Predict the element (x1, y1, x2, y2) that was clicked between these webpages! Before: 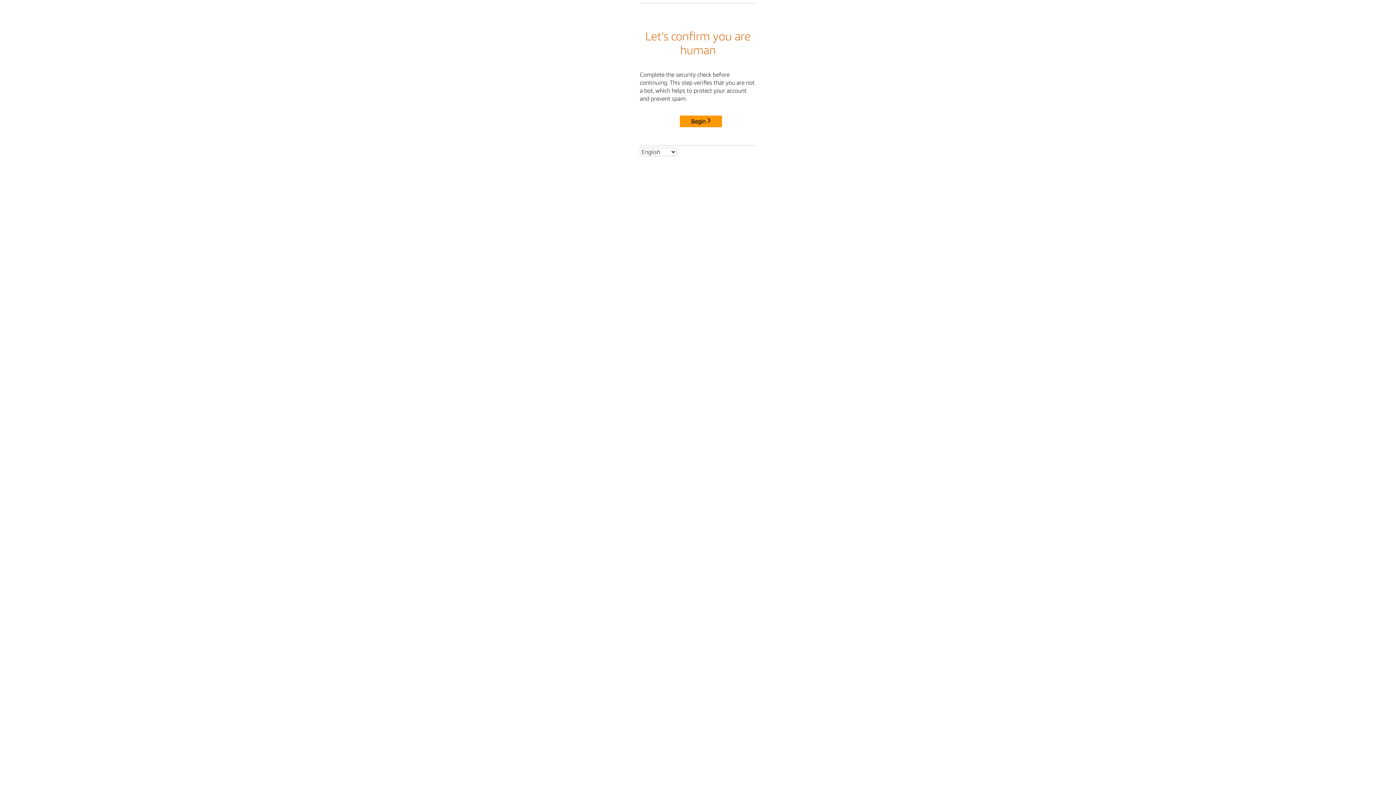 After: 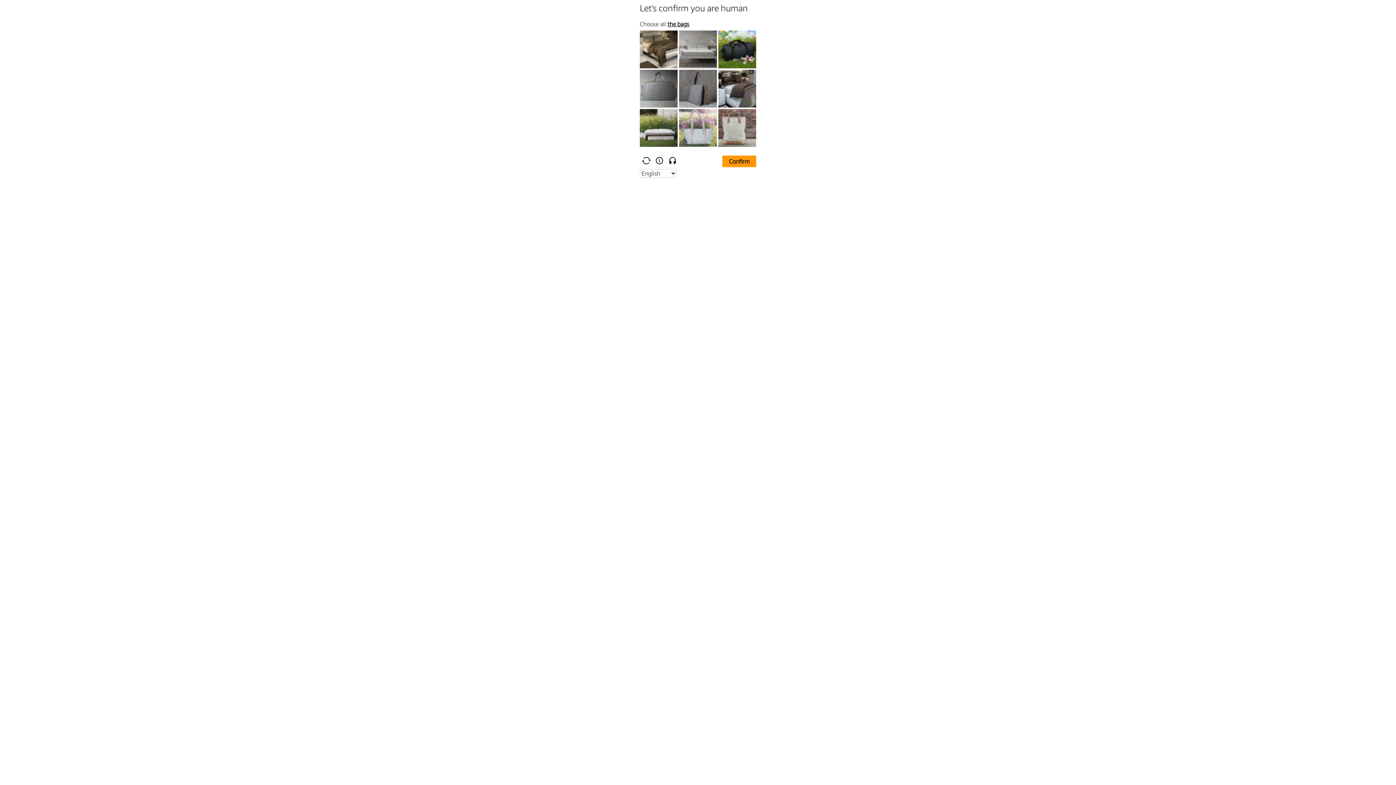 Action: bbox: (680, 115, 722, 127) label: Begin